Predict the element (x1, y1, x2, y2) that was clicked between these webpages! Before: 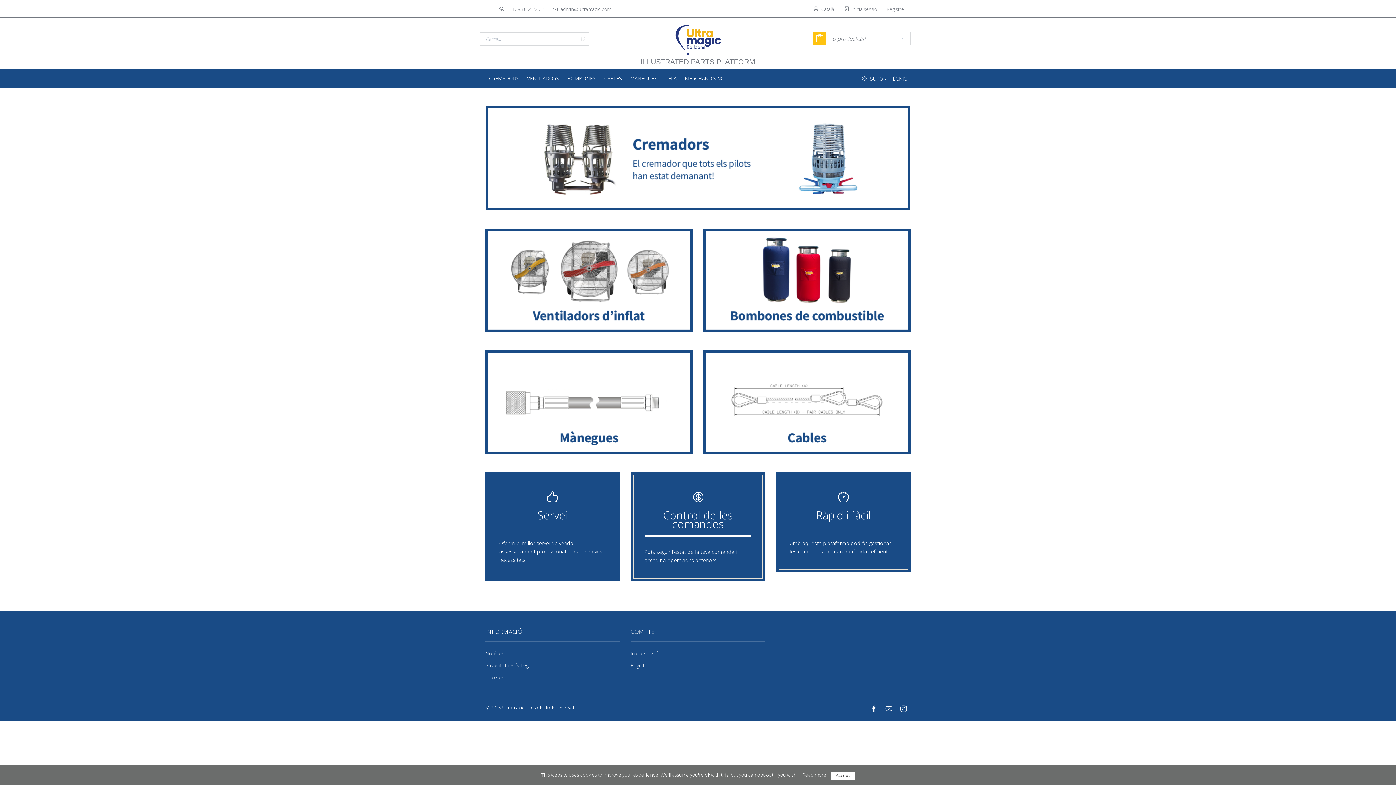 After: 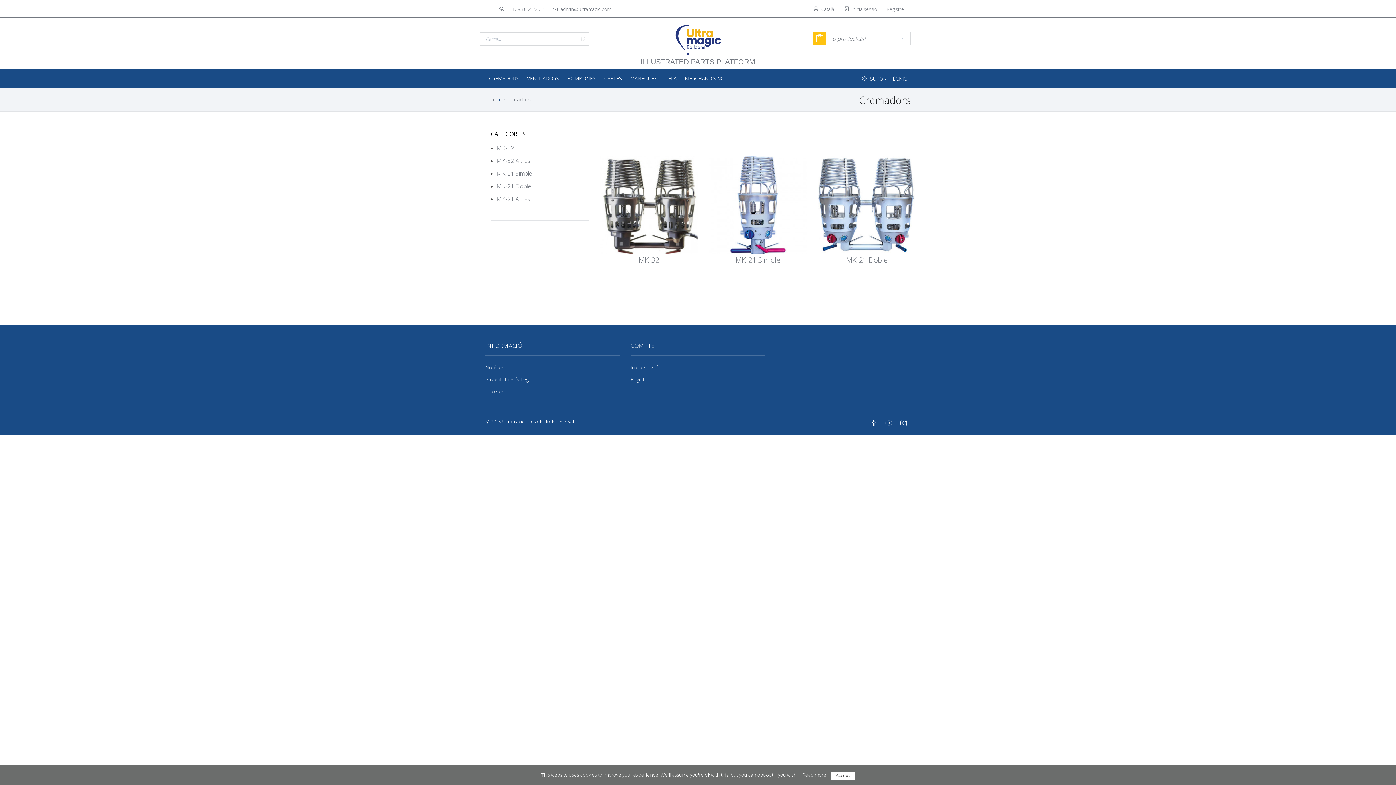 Action: bbox: (485, 69, 522, 87) label: CREMADORS